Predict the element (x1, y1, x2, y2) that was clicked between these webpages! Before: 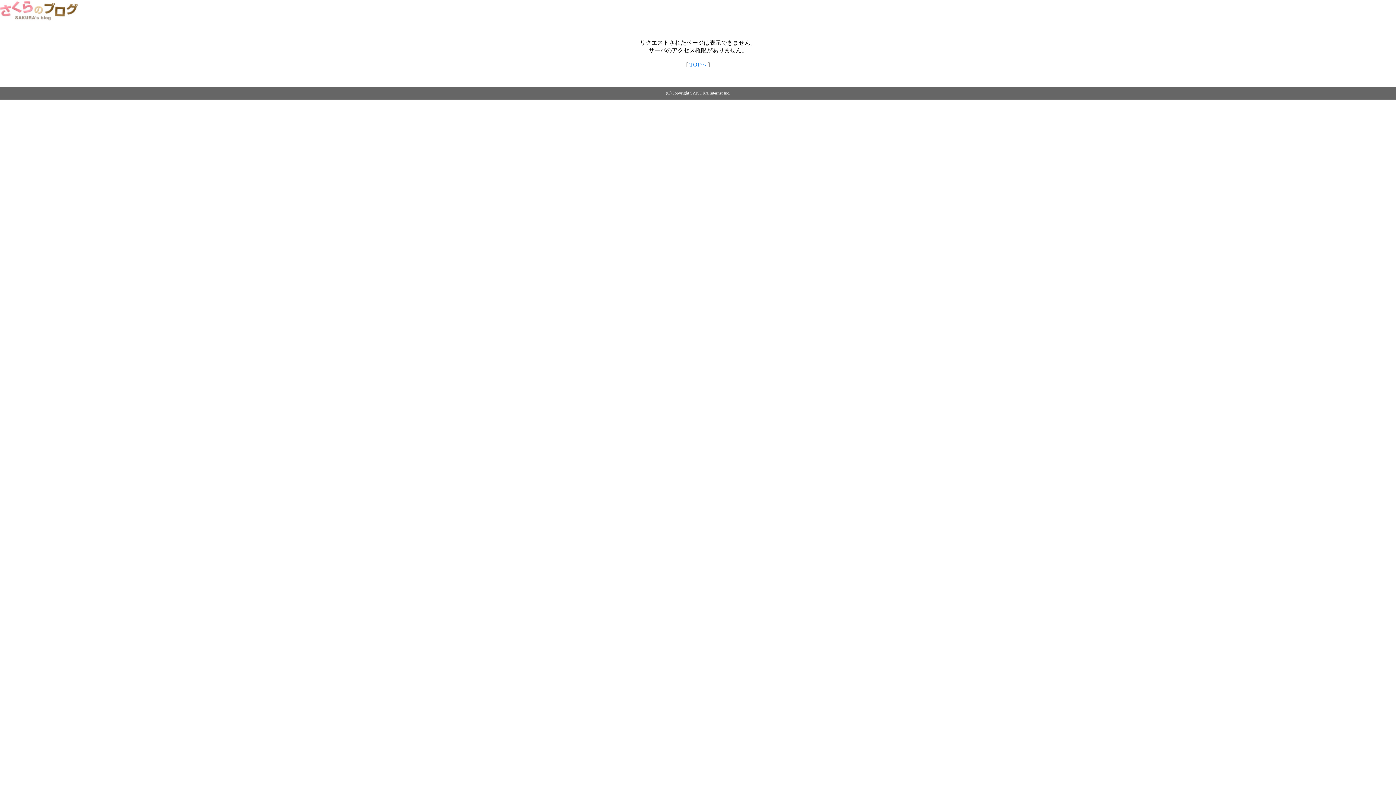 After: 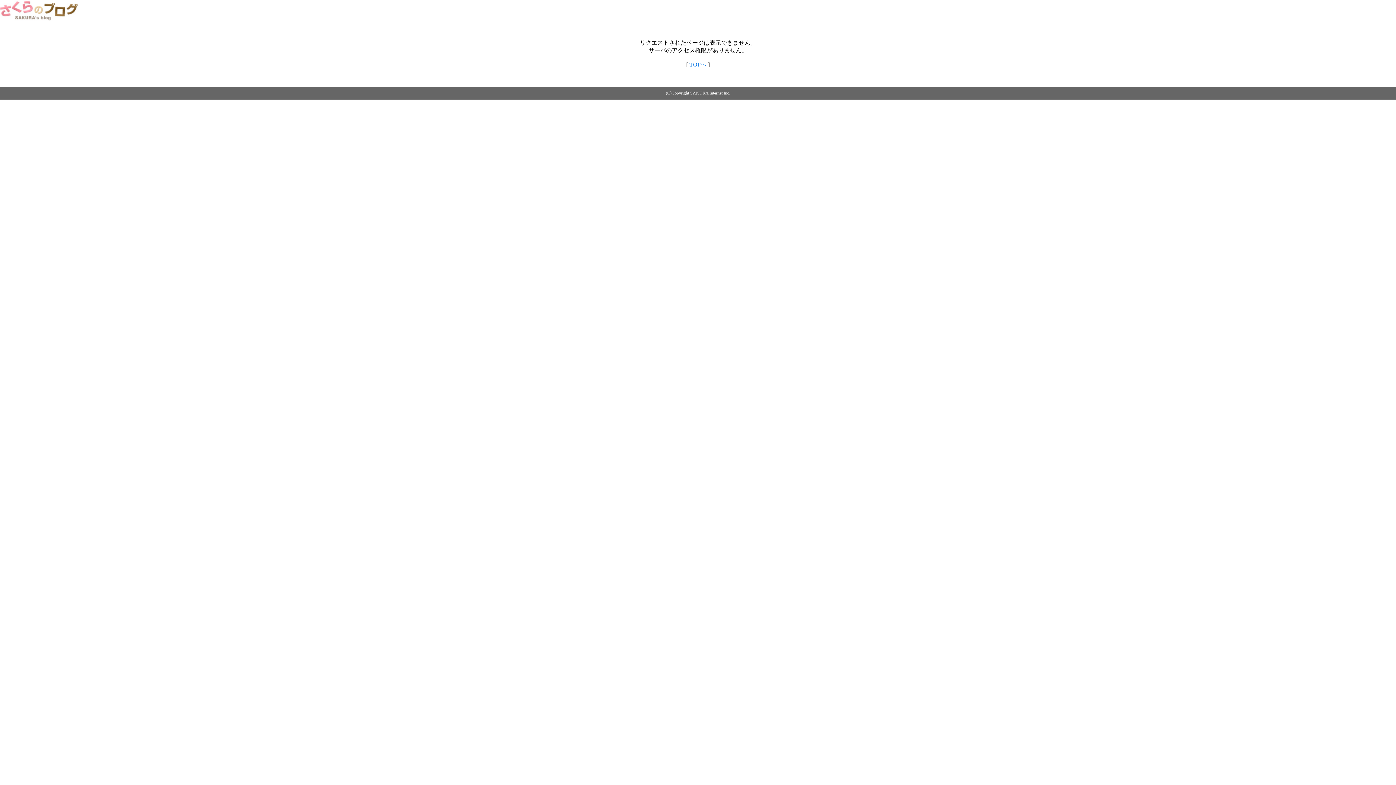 Action: bbox: (689, 61, 706, 67) label: TOPへ